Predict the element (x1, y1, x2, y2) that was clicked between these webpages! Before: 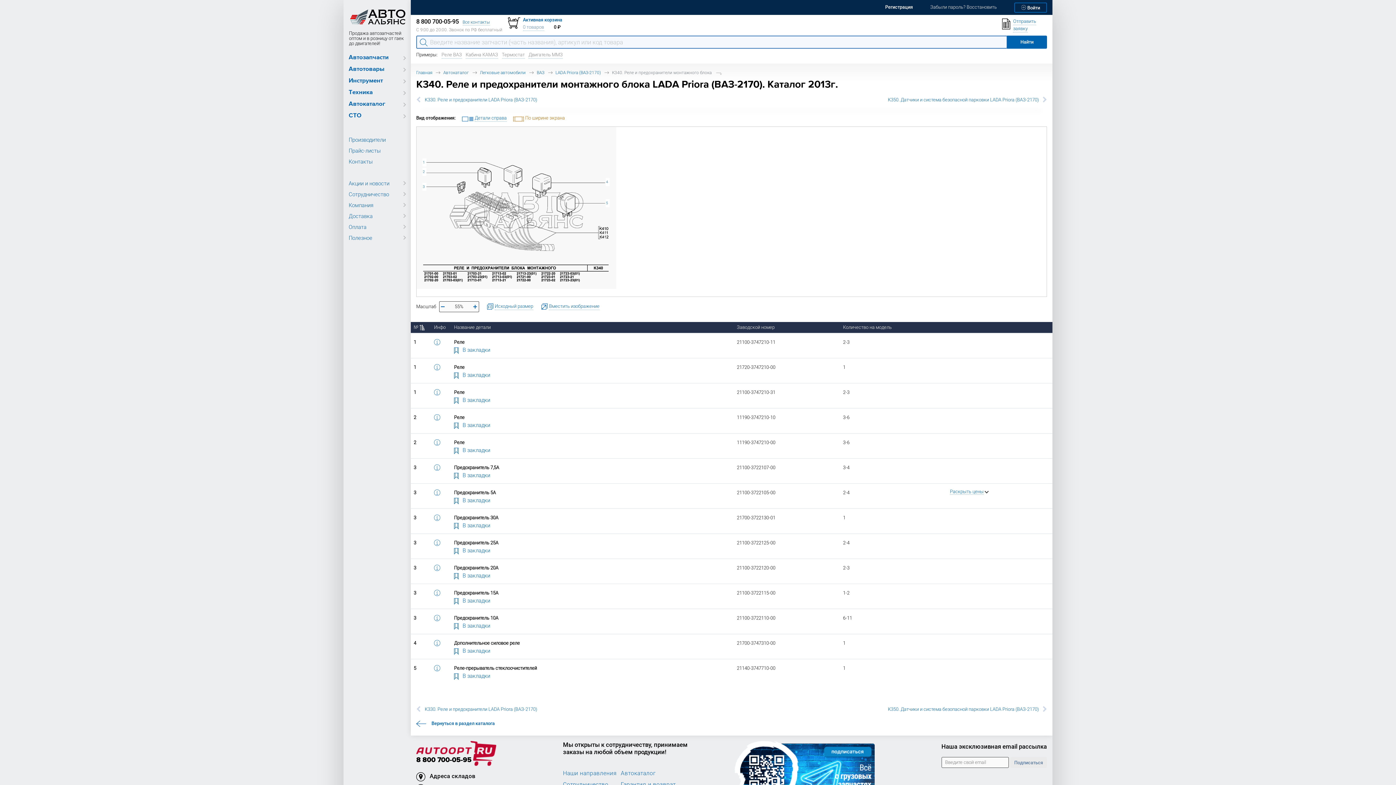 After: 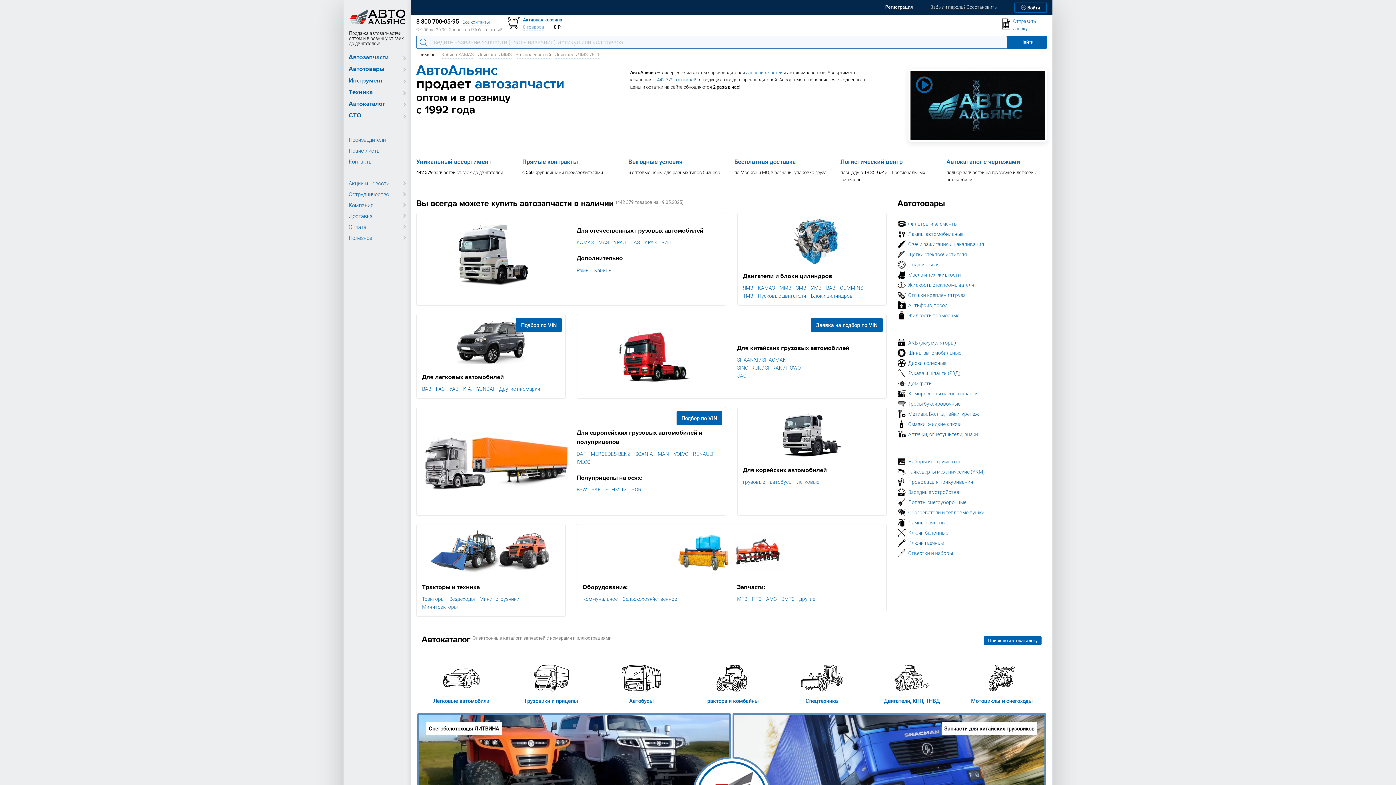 Action: label: Главная bbox: (416, 69, 433, 75)